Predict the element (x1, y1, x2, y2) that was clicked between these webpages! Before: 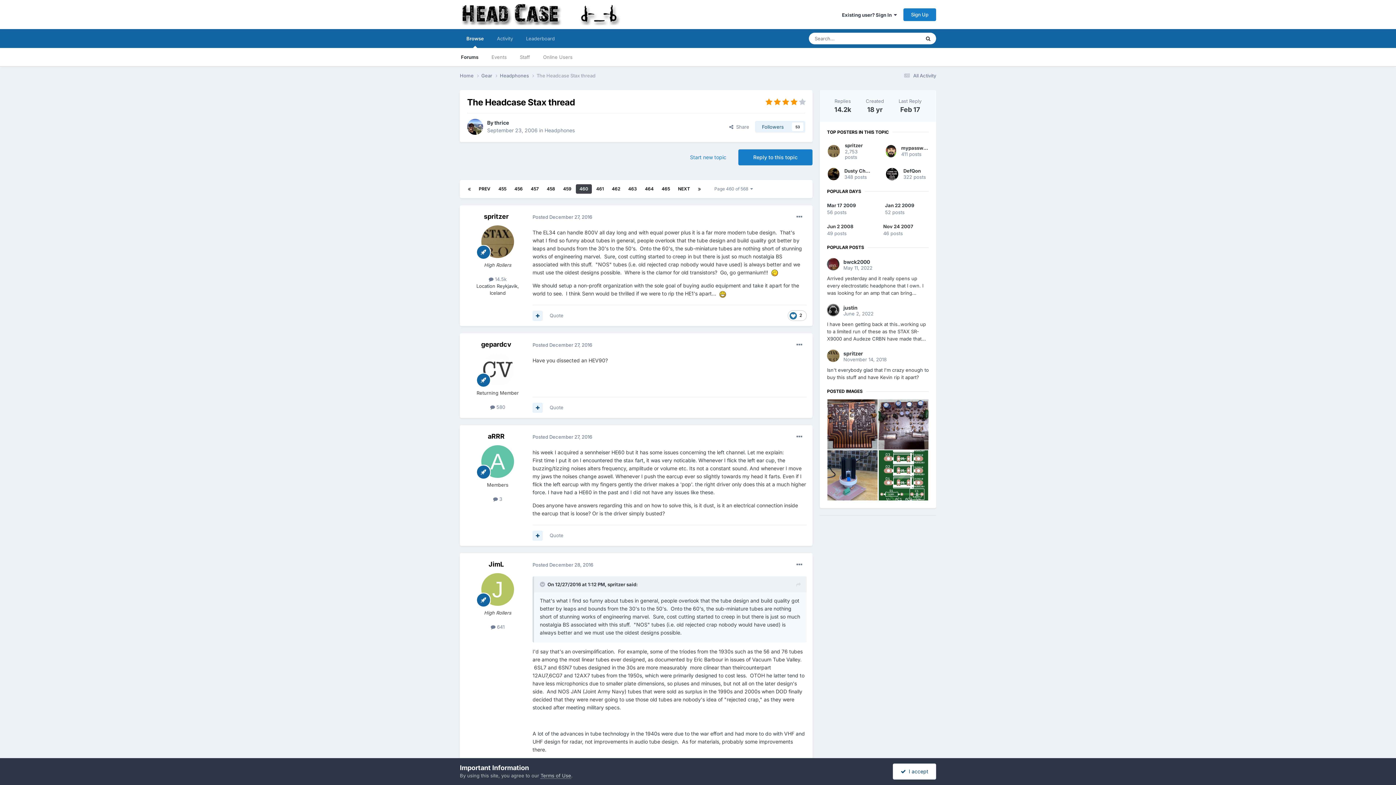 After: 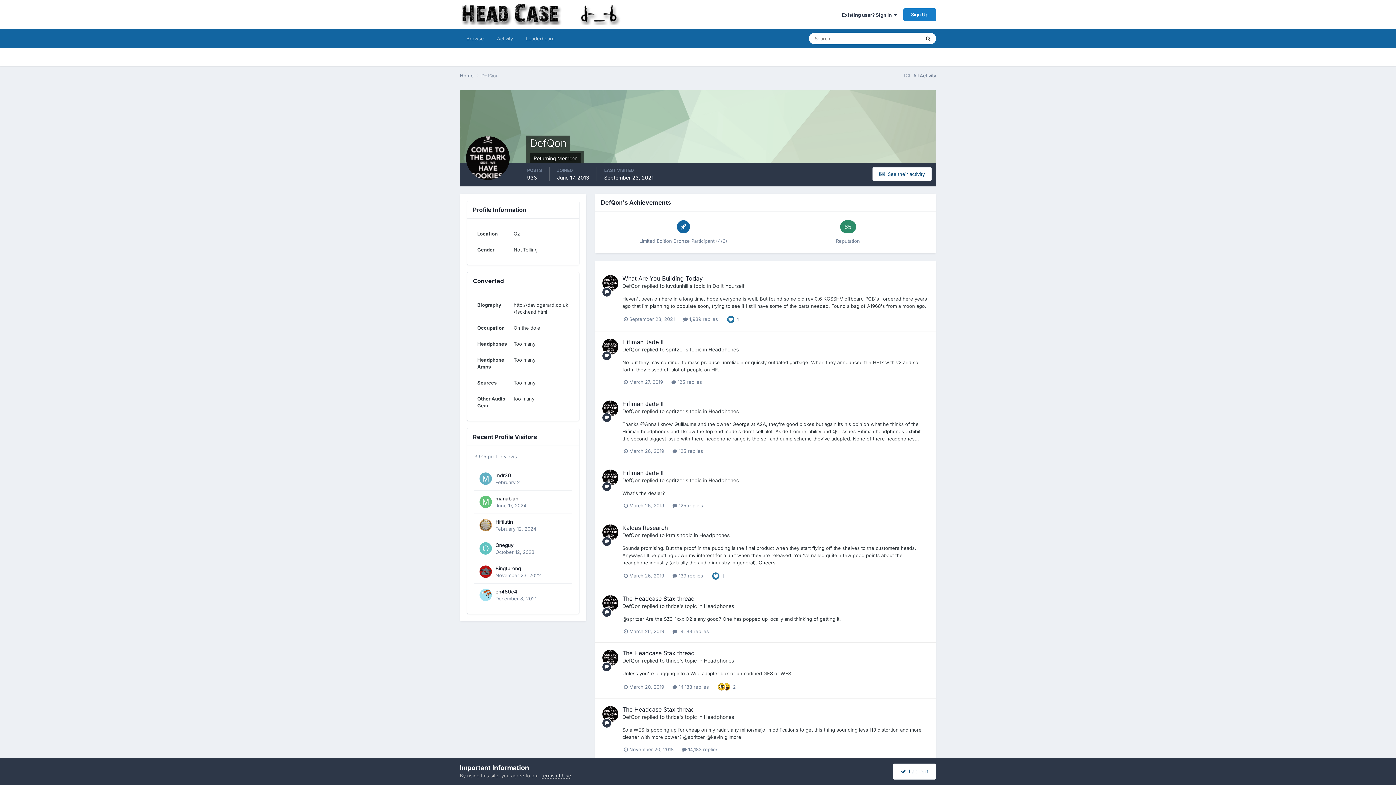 Action: label: DefQon bbox: (903, 167, 921, 173)